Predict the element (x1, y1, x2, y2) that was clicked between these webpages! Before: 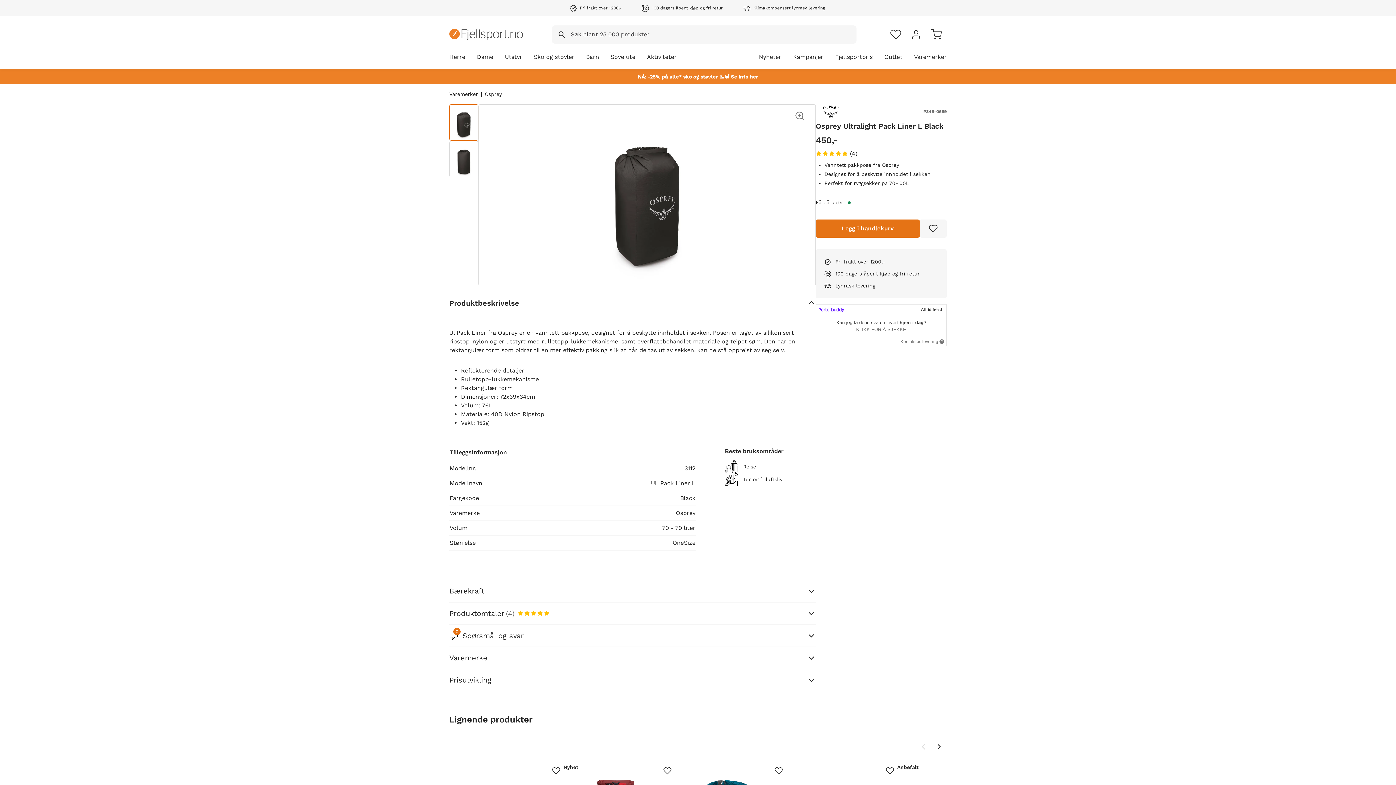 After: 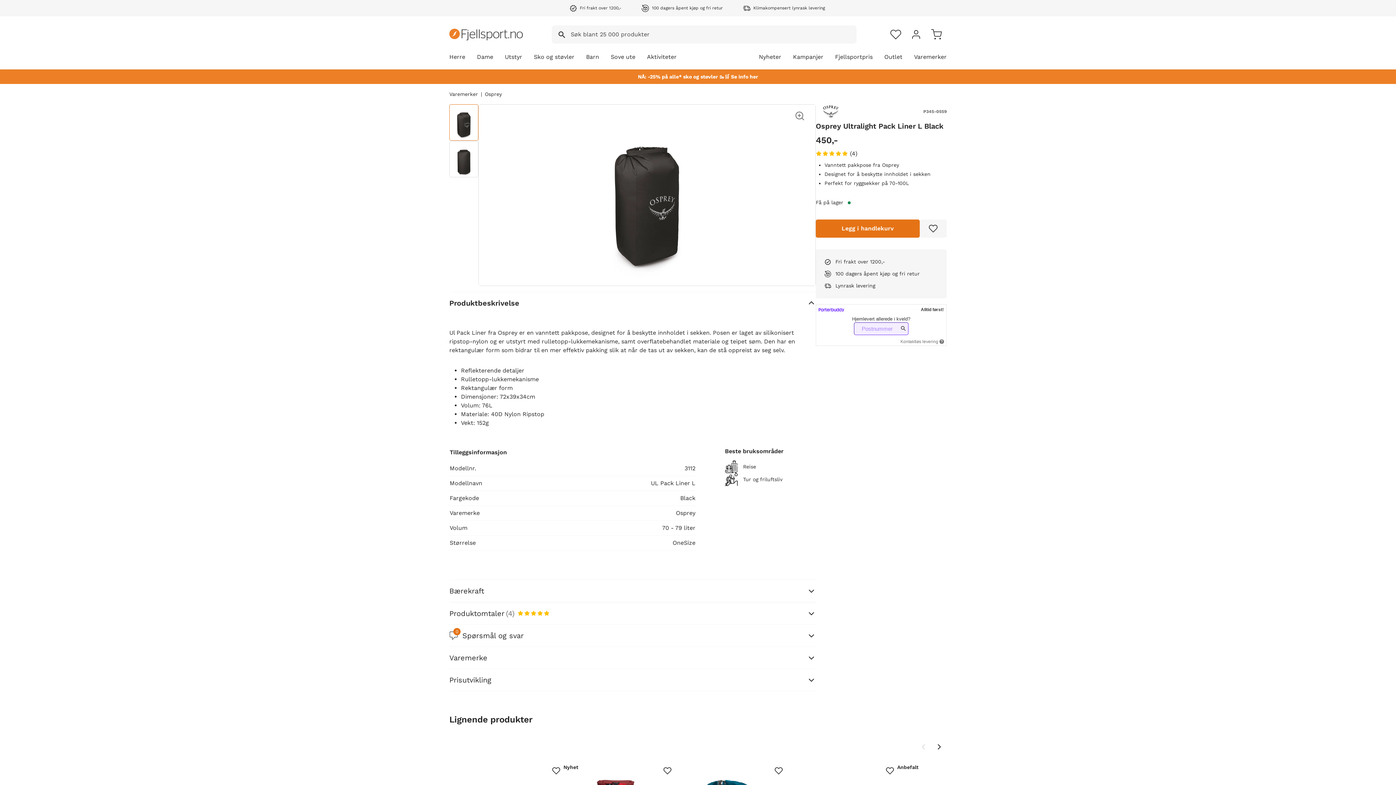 Action: bbox: (856, 326, 906, 333) label: KLIKK FOR Å SJEKKE